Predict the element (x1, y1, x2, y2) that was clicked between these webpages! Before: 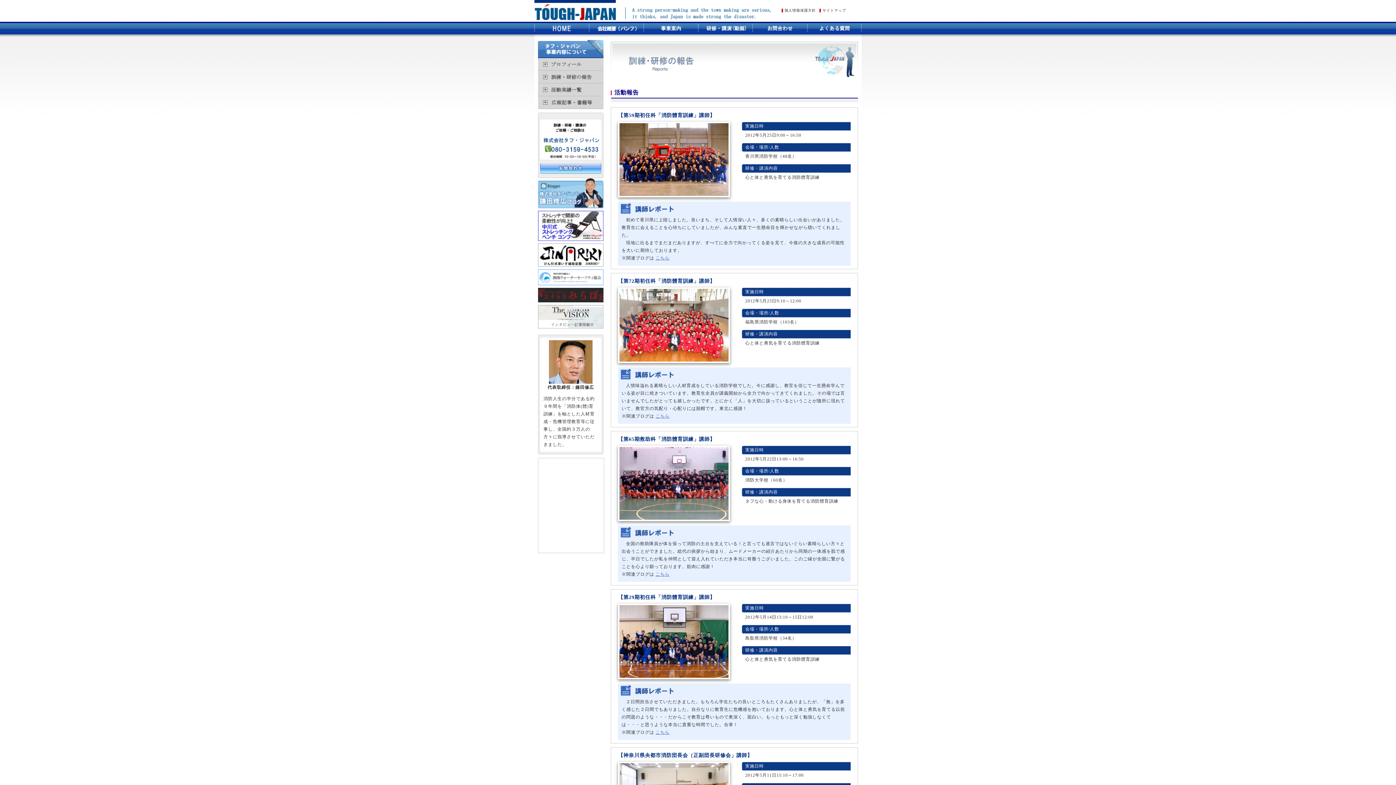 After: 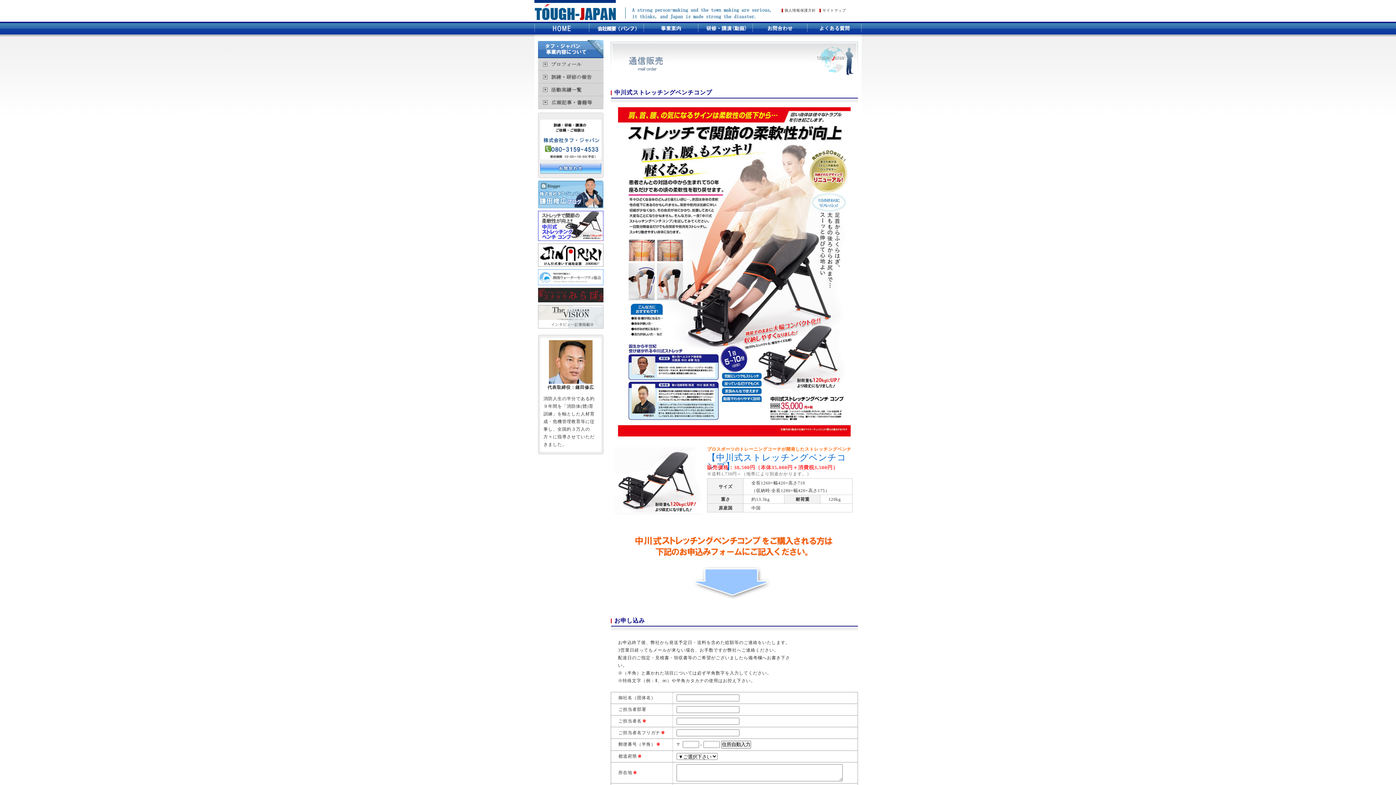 Action: bbox: (538, 237, 603, 242)